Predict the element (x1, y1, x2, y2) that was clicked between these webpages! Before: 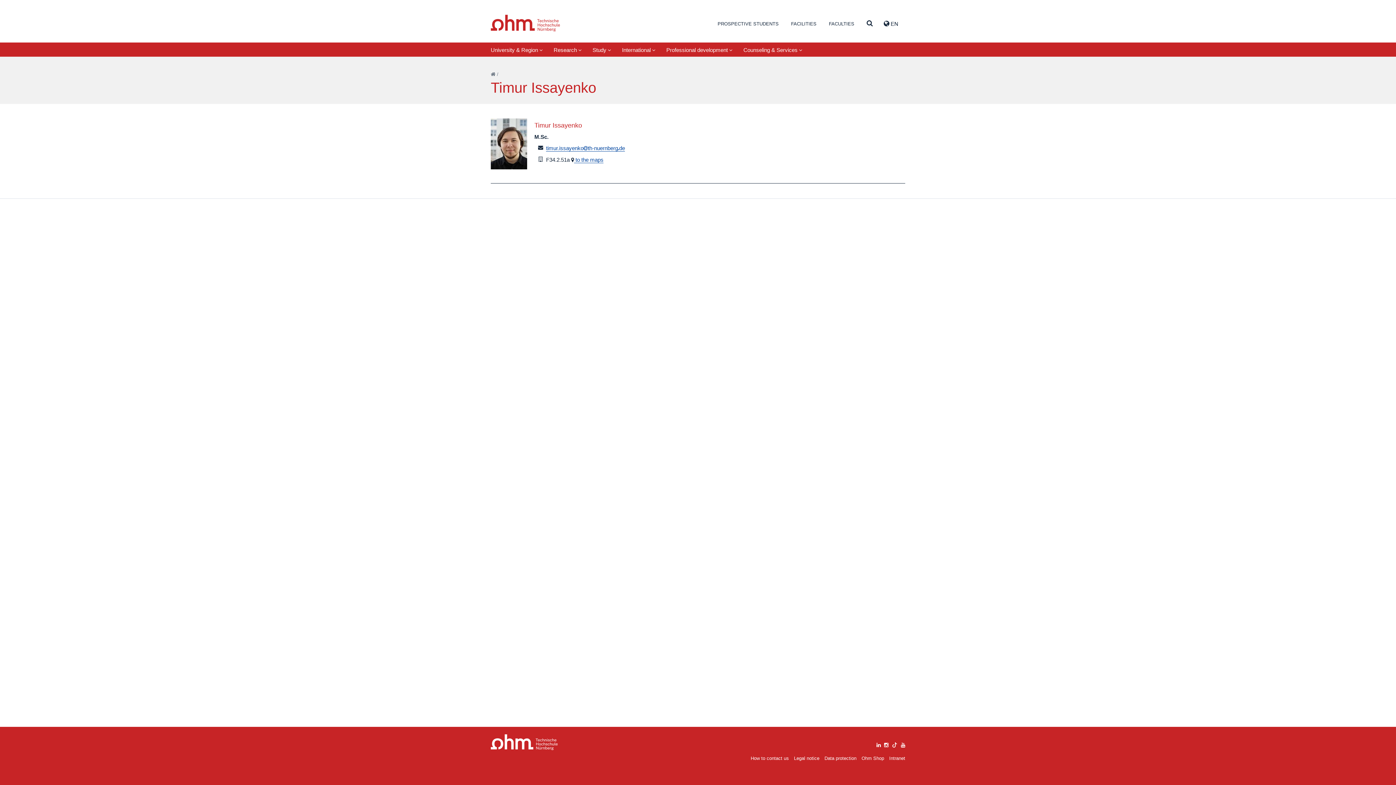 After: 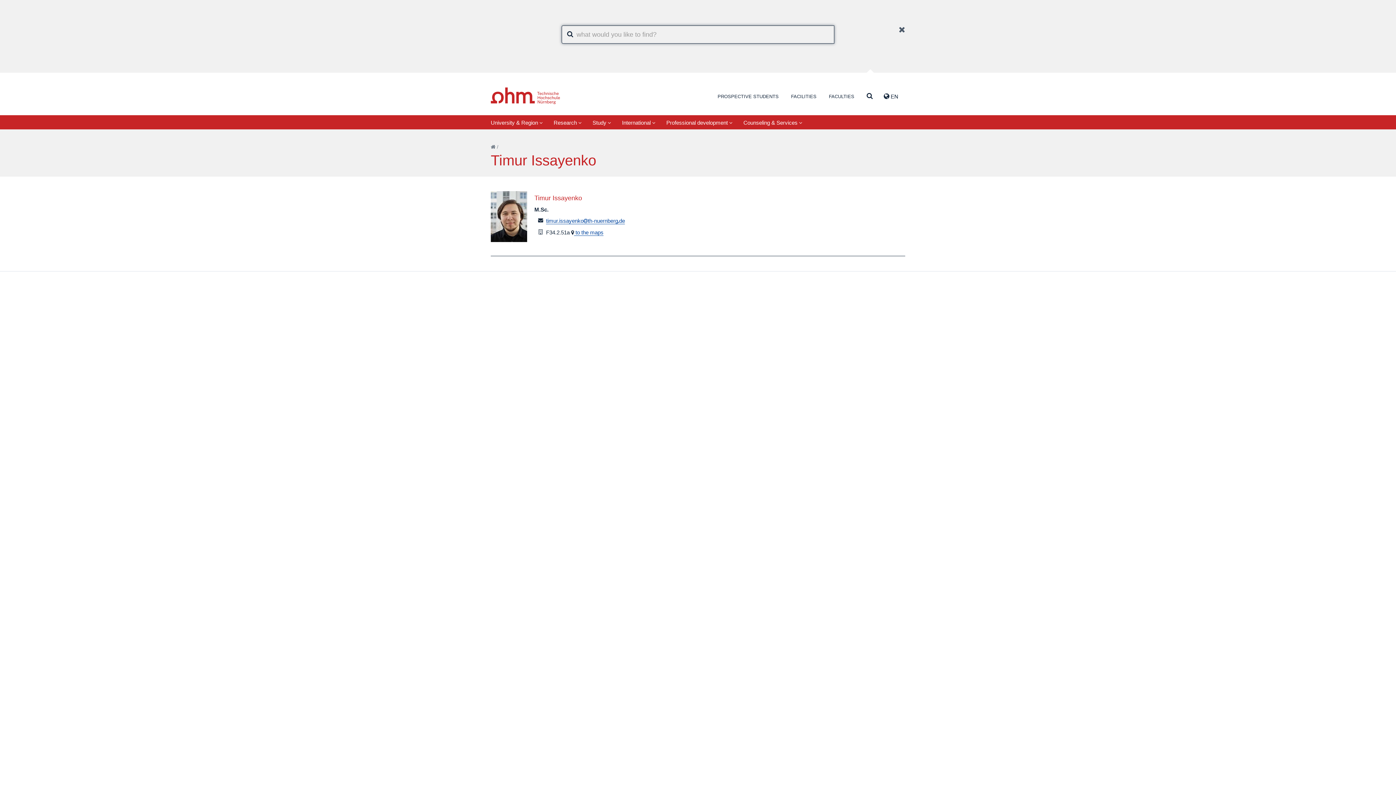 Action: label: Suche bbox: (866, 16, 873, 30)